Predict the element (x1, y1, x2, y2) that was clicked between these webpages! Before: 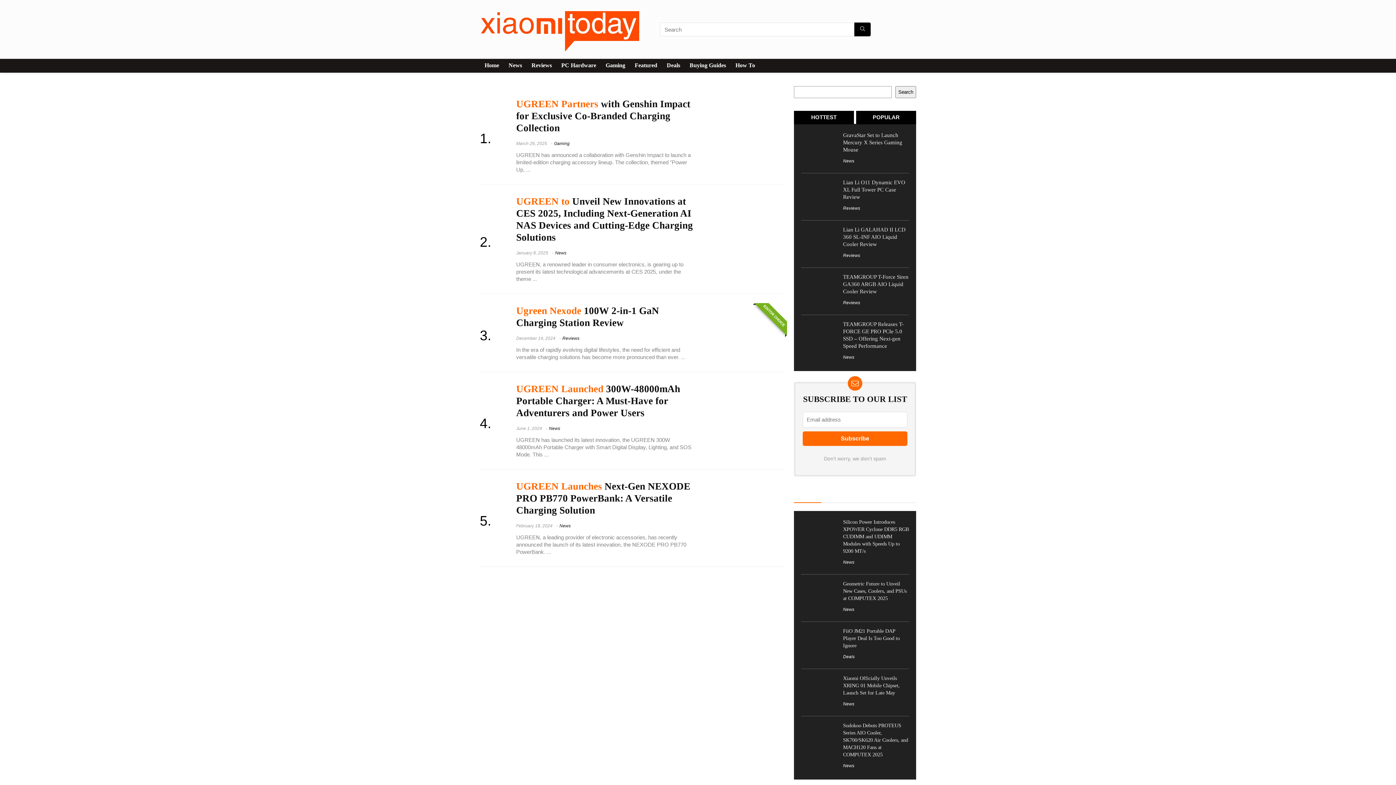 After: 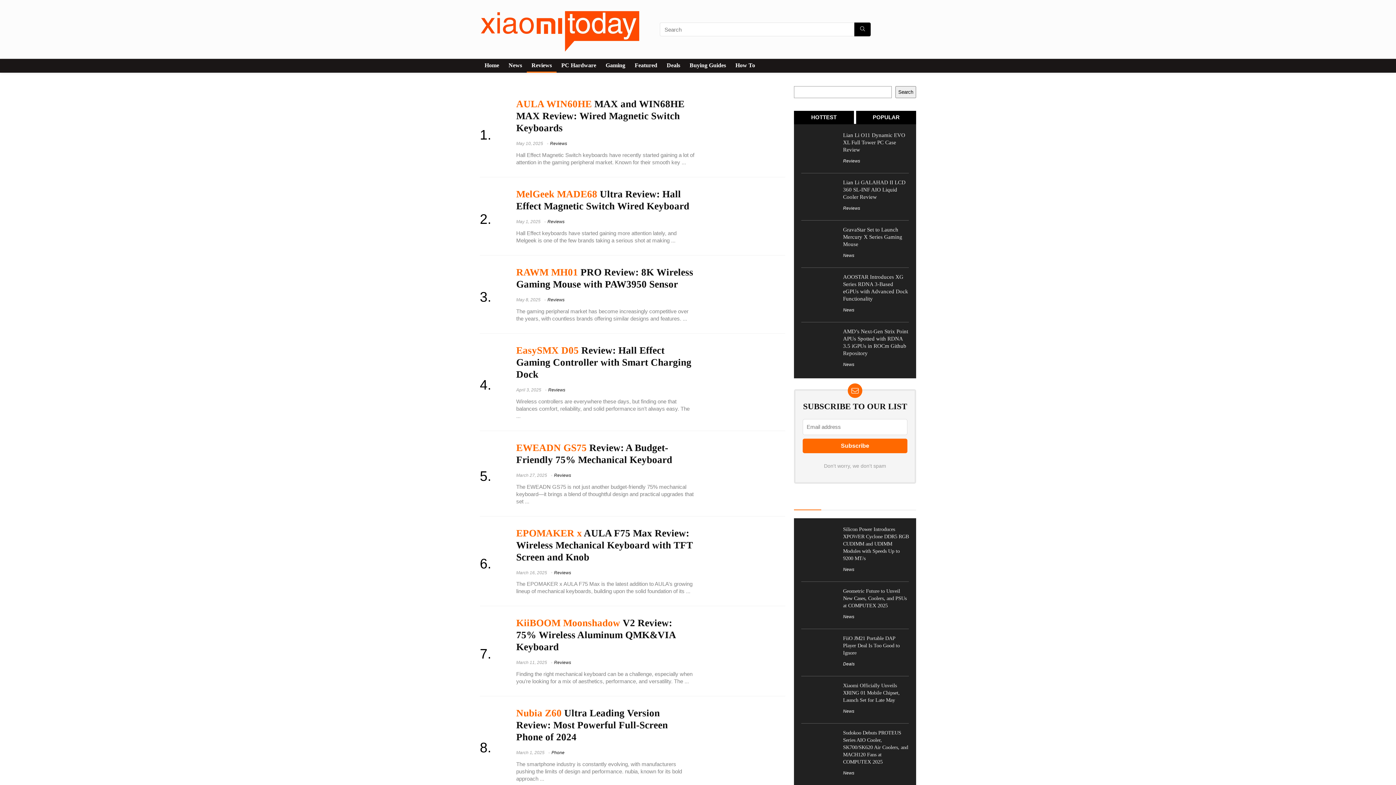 Action: label: Reviews bbox: (843, 253, 860, 258)